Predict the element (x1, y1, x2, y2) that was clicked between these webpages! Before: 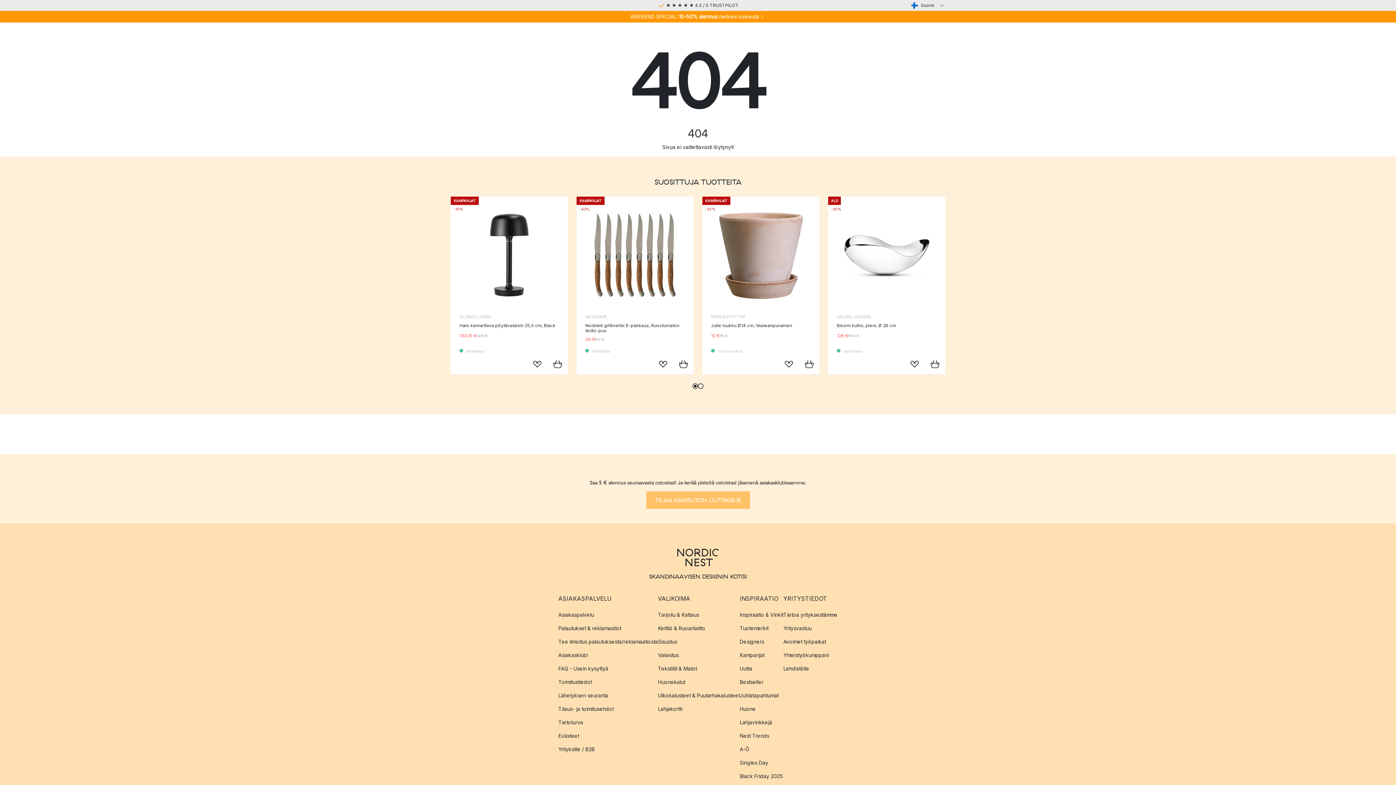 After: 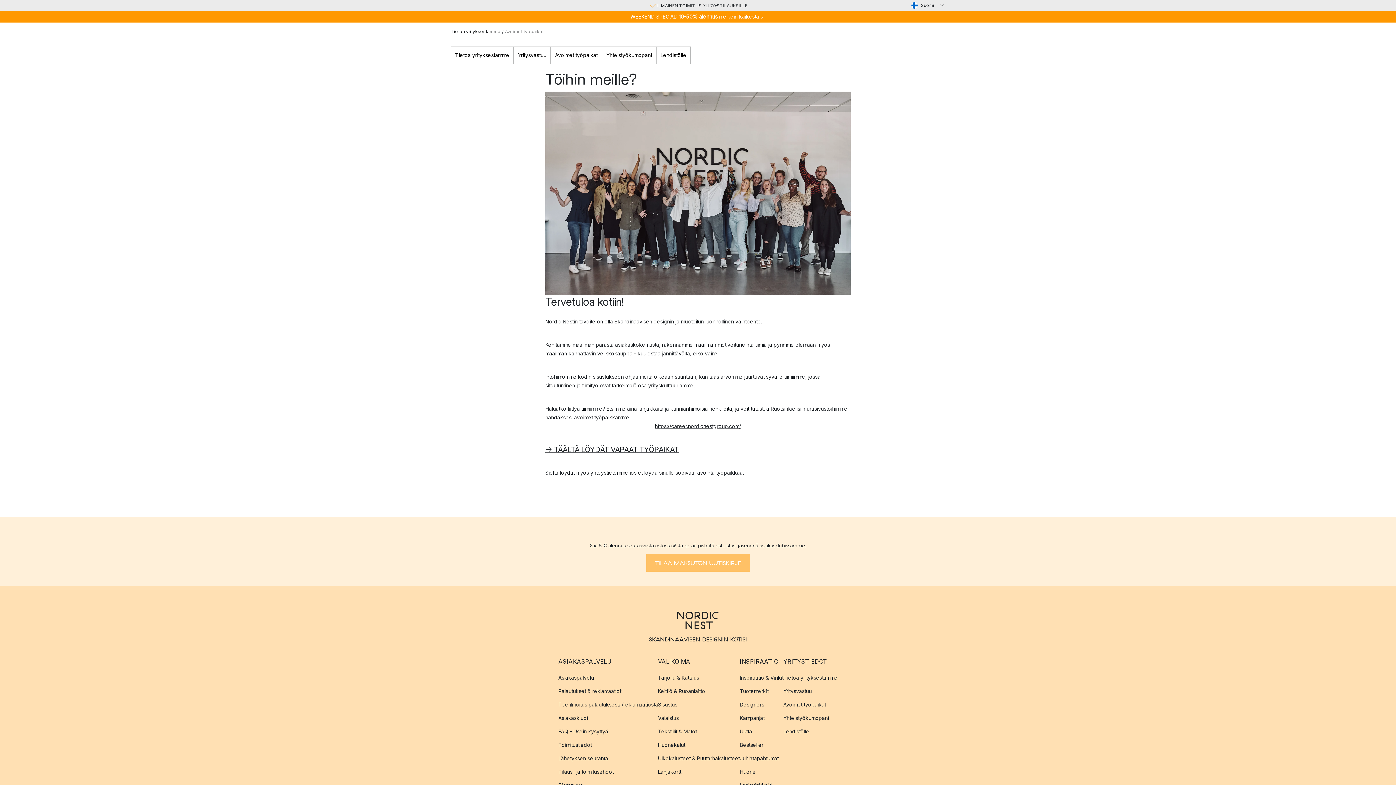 Action: label: Avoimet työpaikat bbox: (783, 635, 837, 648)